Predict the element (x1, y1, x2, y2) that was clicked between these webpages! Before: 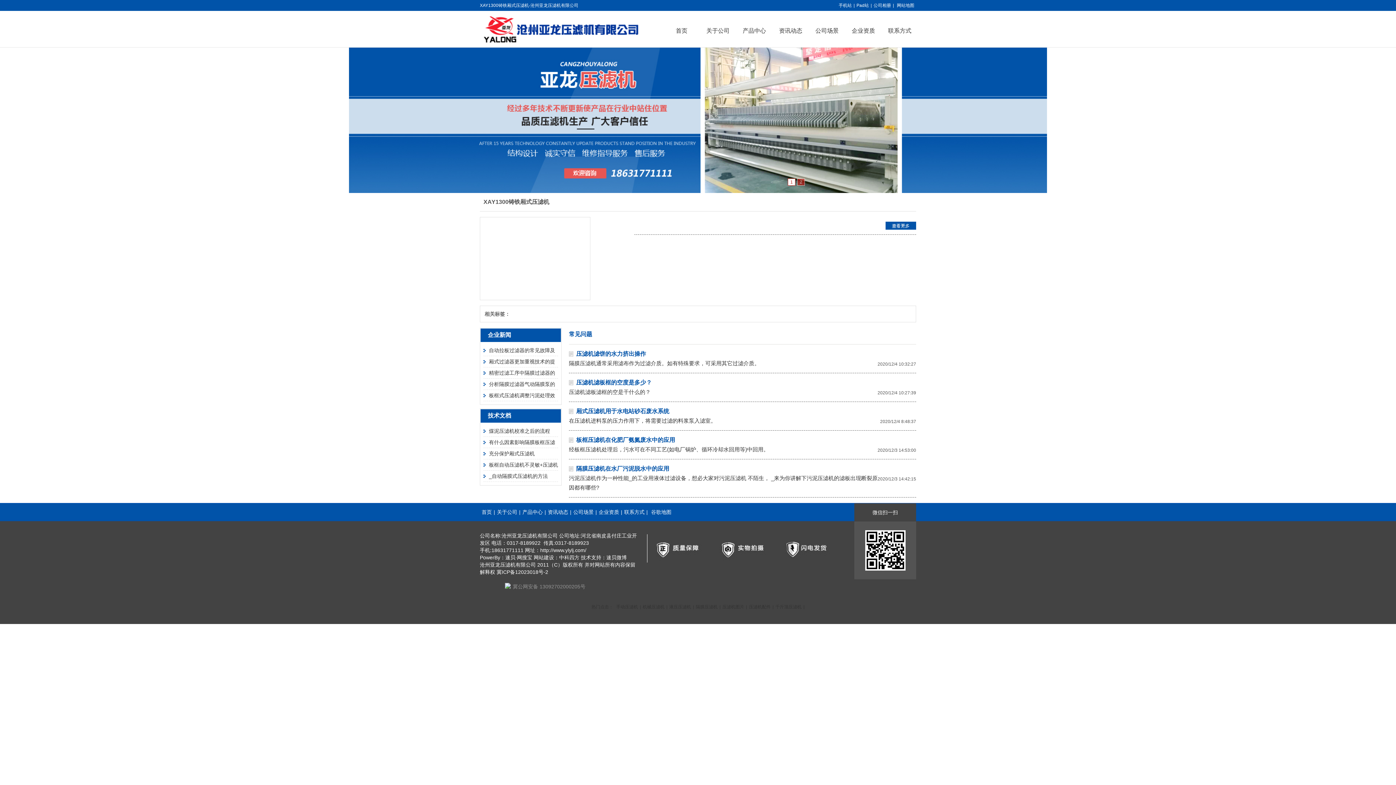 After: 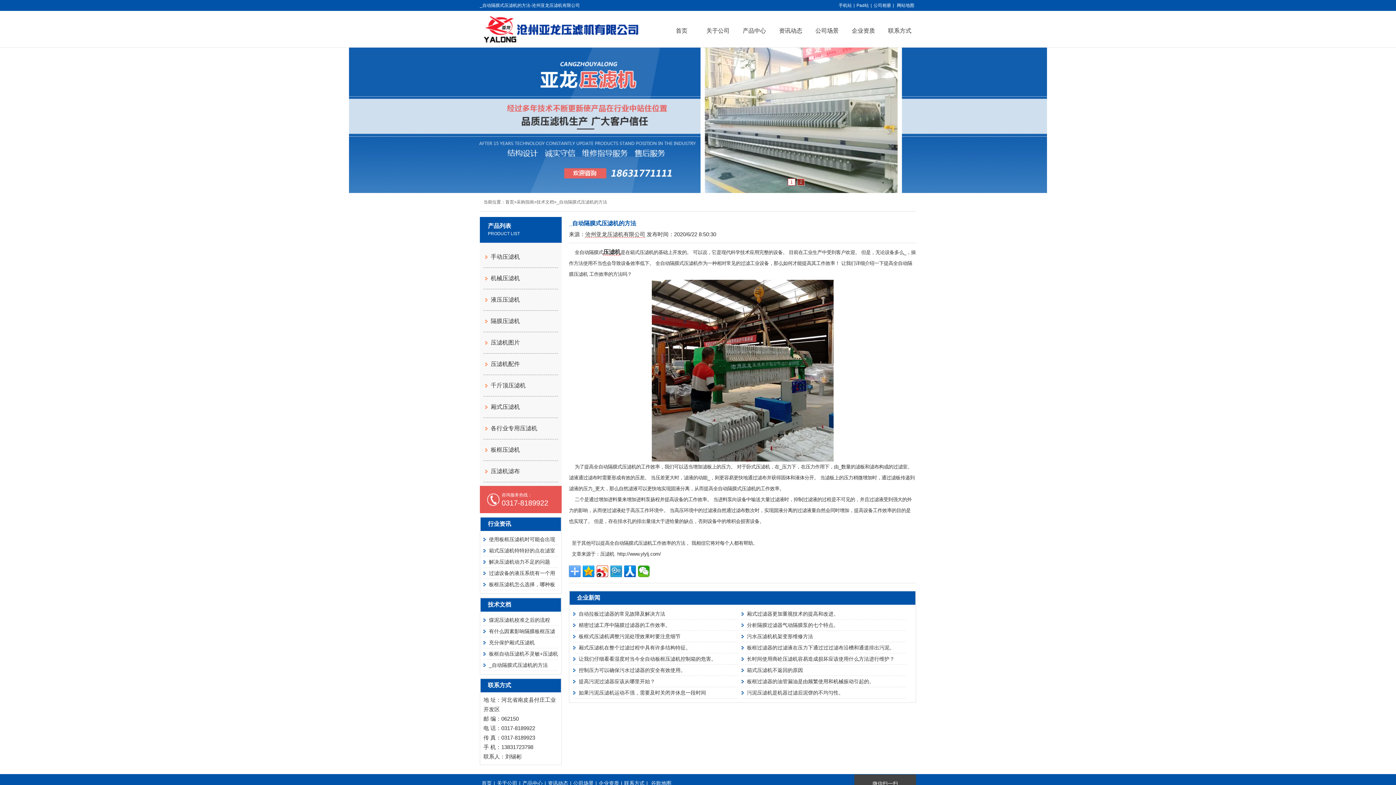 Action: bbox: (489, 473, 548, 479) label: _自动隔膜式压滤机的方法